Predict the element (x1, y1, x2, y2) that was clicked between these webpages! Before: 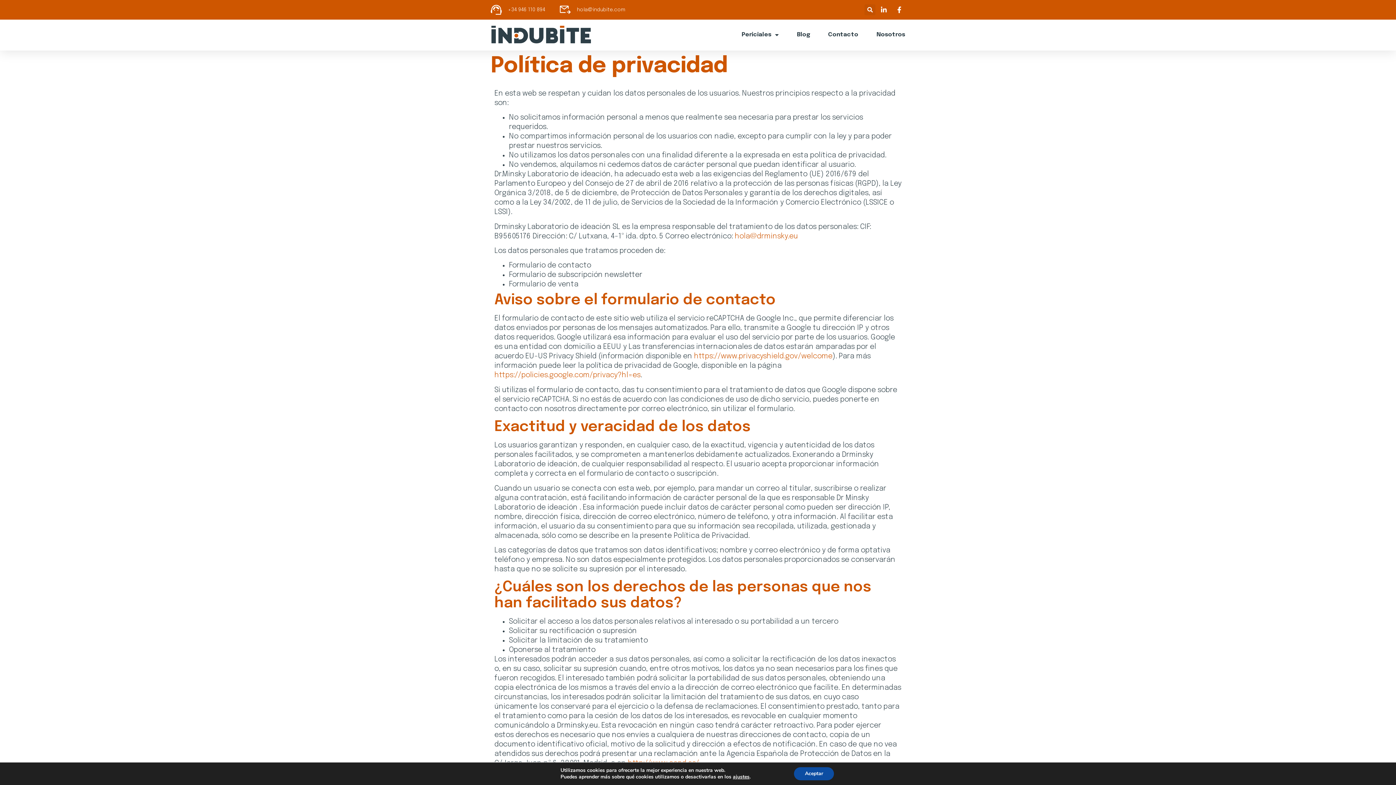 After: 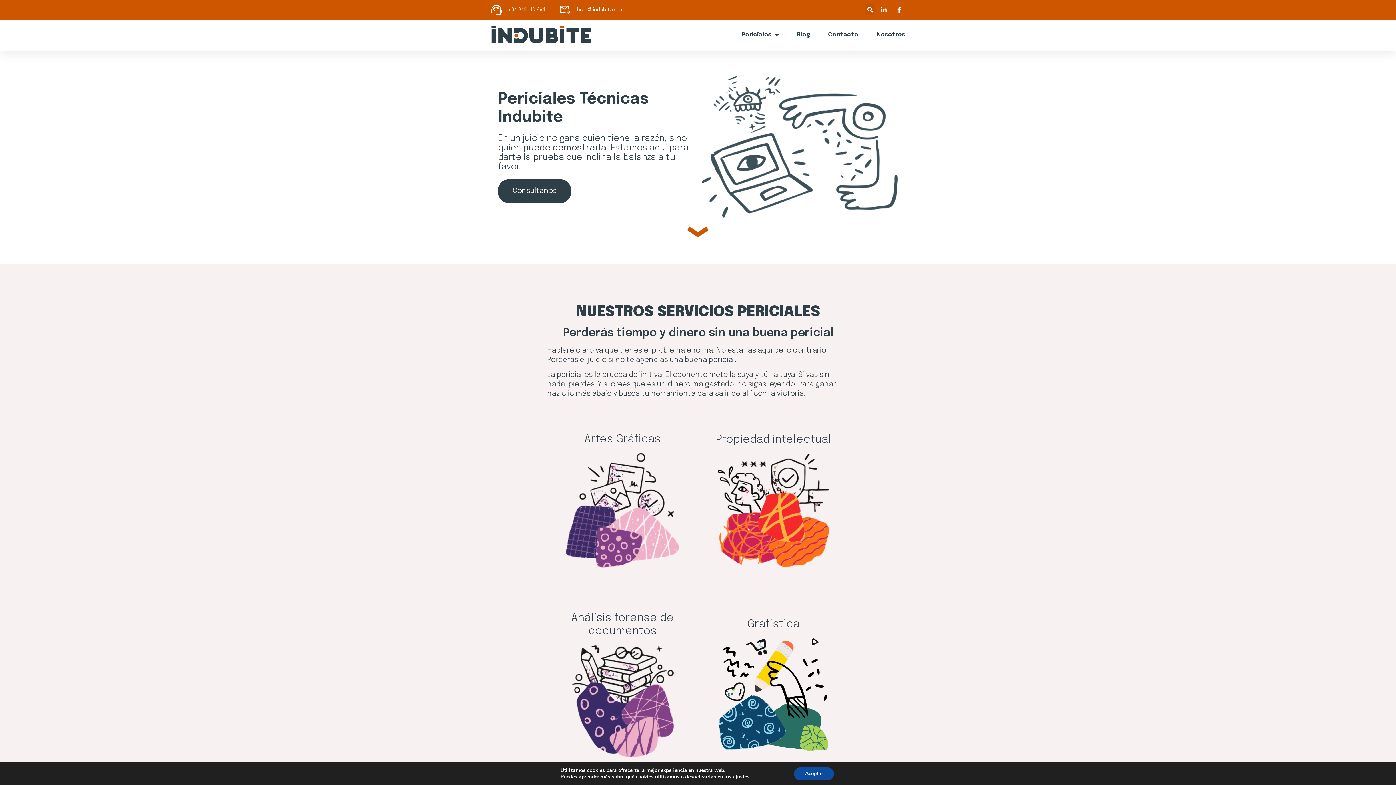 Action: bbox: (490, 25, 592, 45)